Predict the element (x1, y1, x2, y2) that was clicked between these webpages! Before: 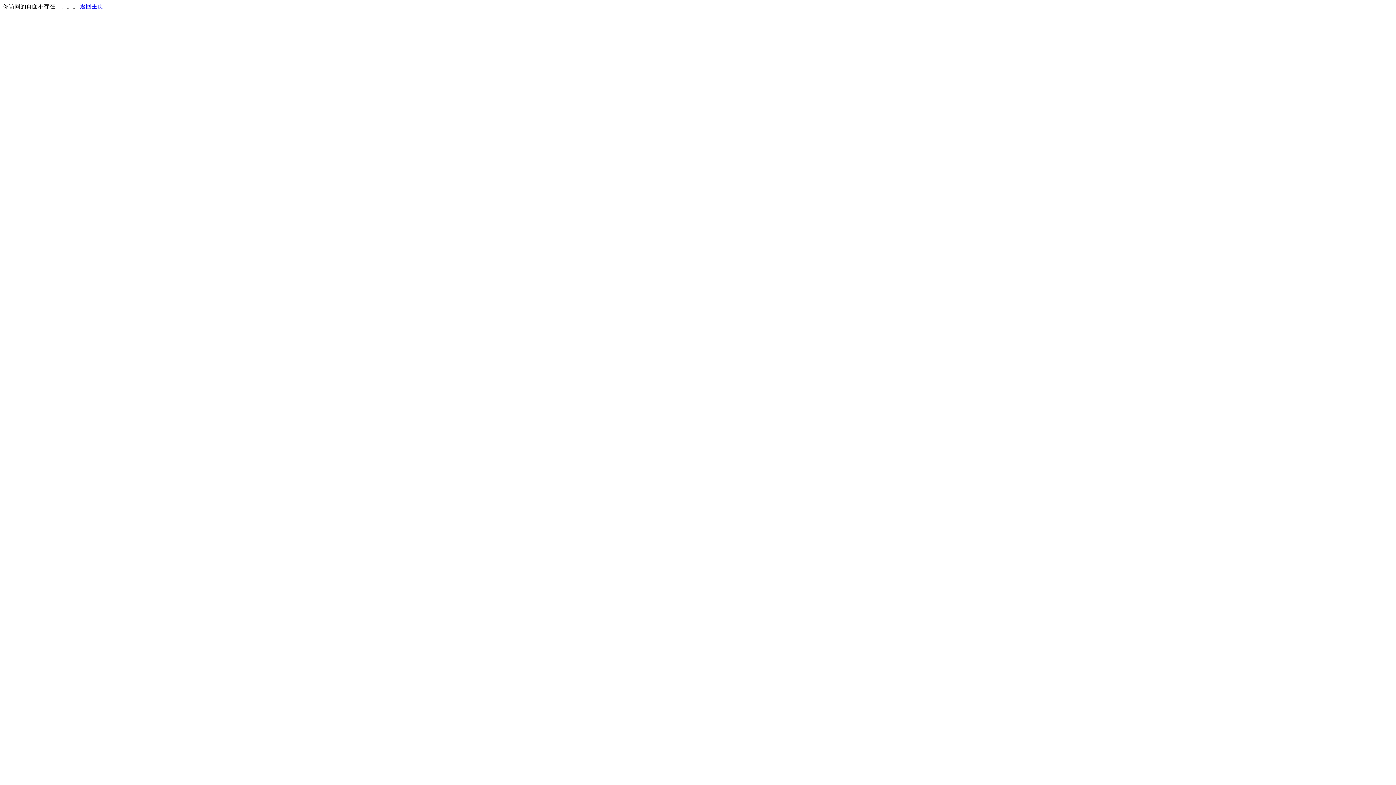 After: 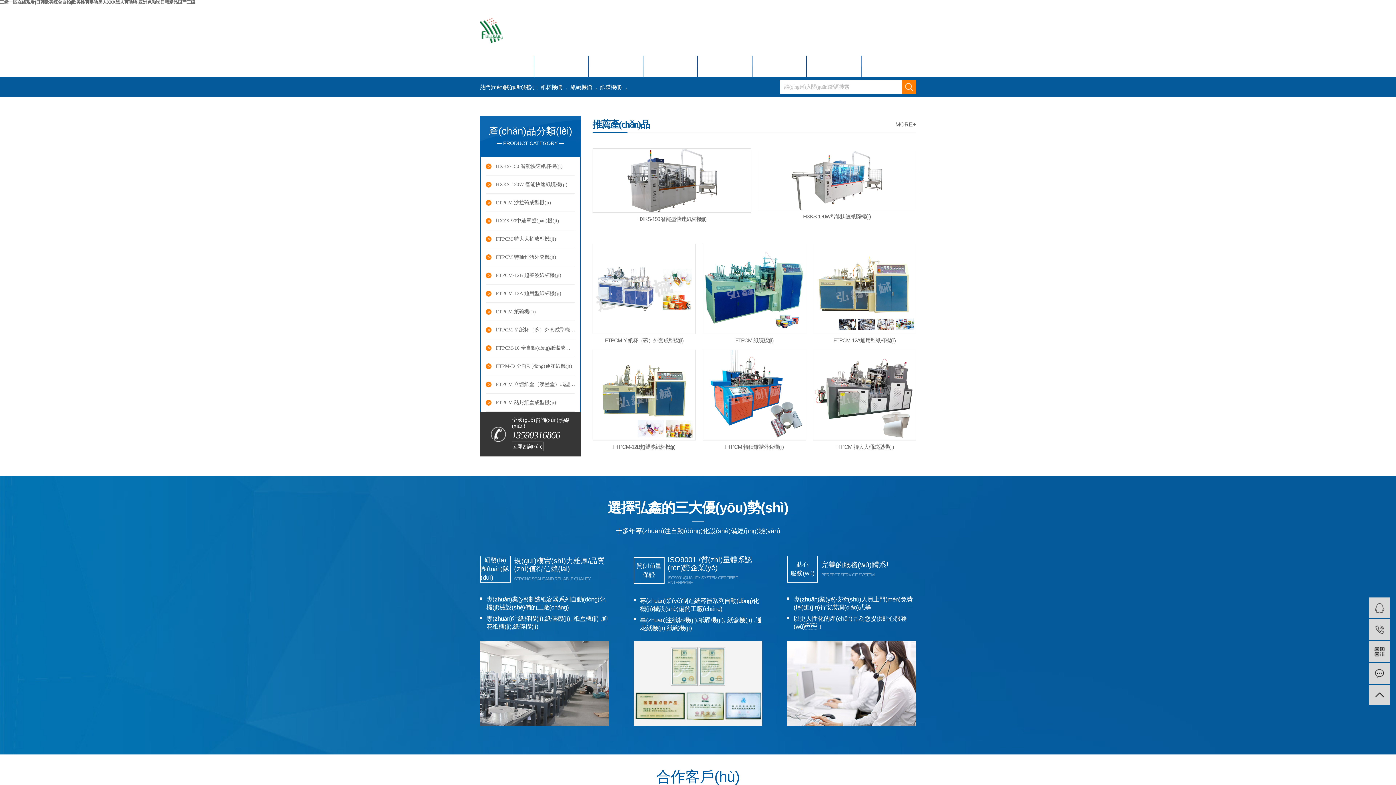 Action: bbox: (80, 3, 103, 9) label: 返回主页